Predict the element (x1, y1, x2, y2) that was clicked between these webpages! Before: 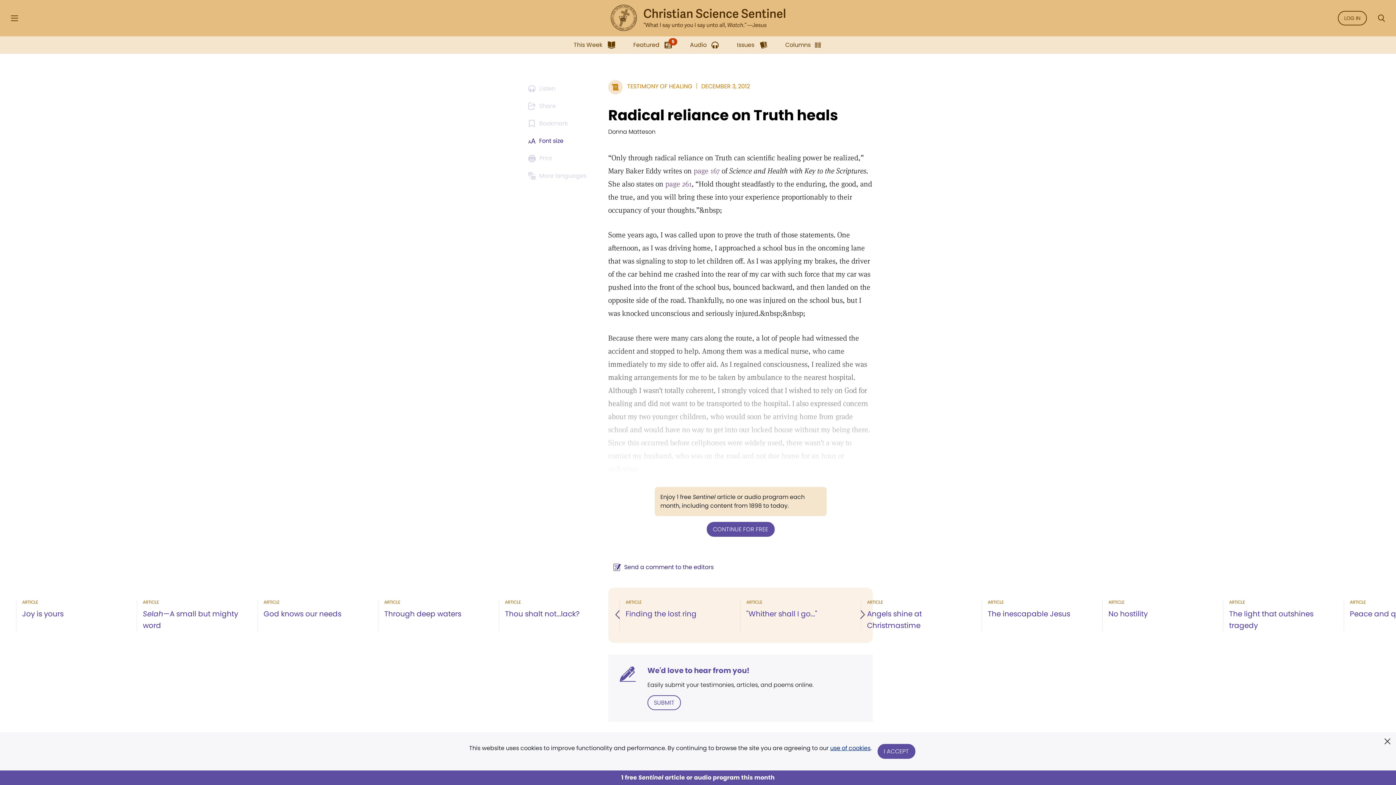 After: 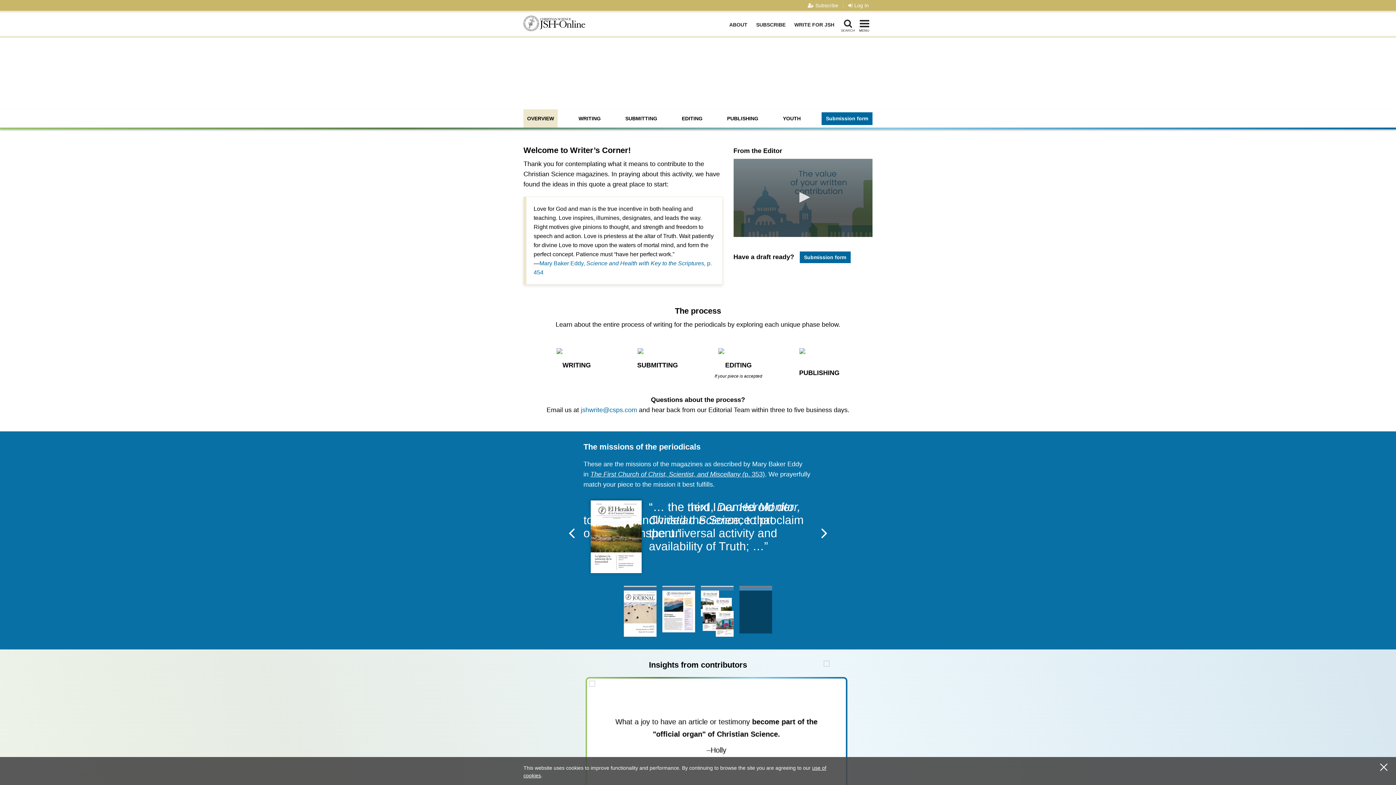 Action: label: SUBMIT bbox: (647, 695, 681, 710)